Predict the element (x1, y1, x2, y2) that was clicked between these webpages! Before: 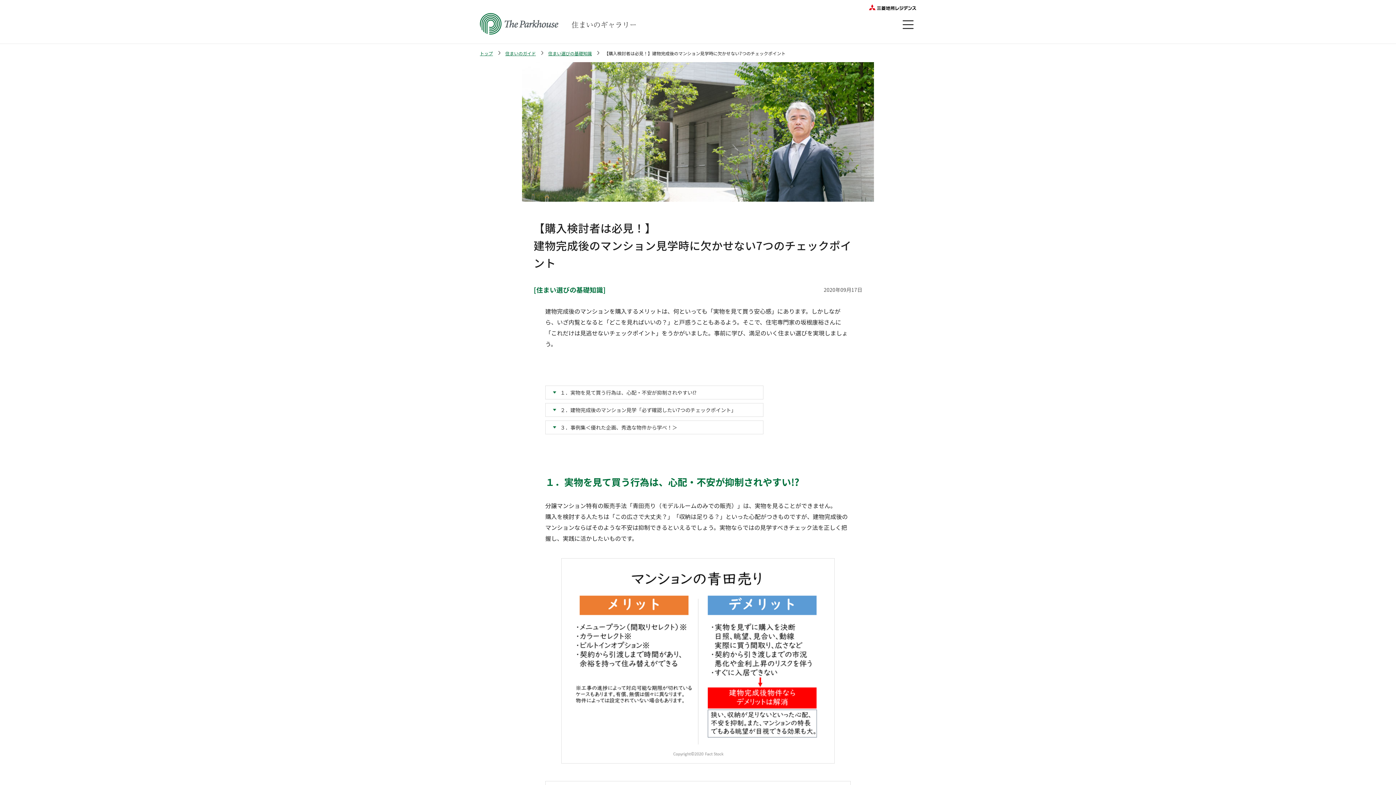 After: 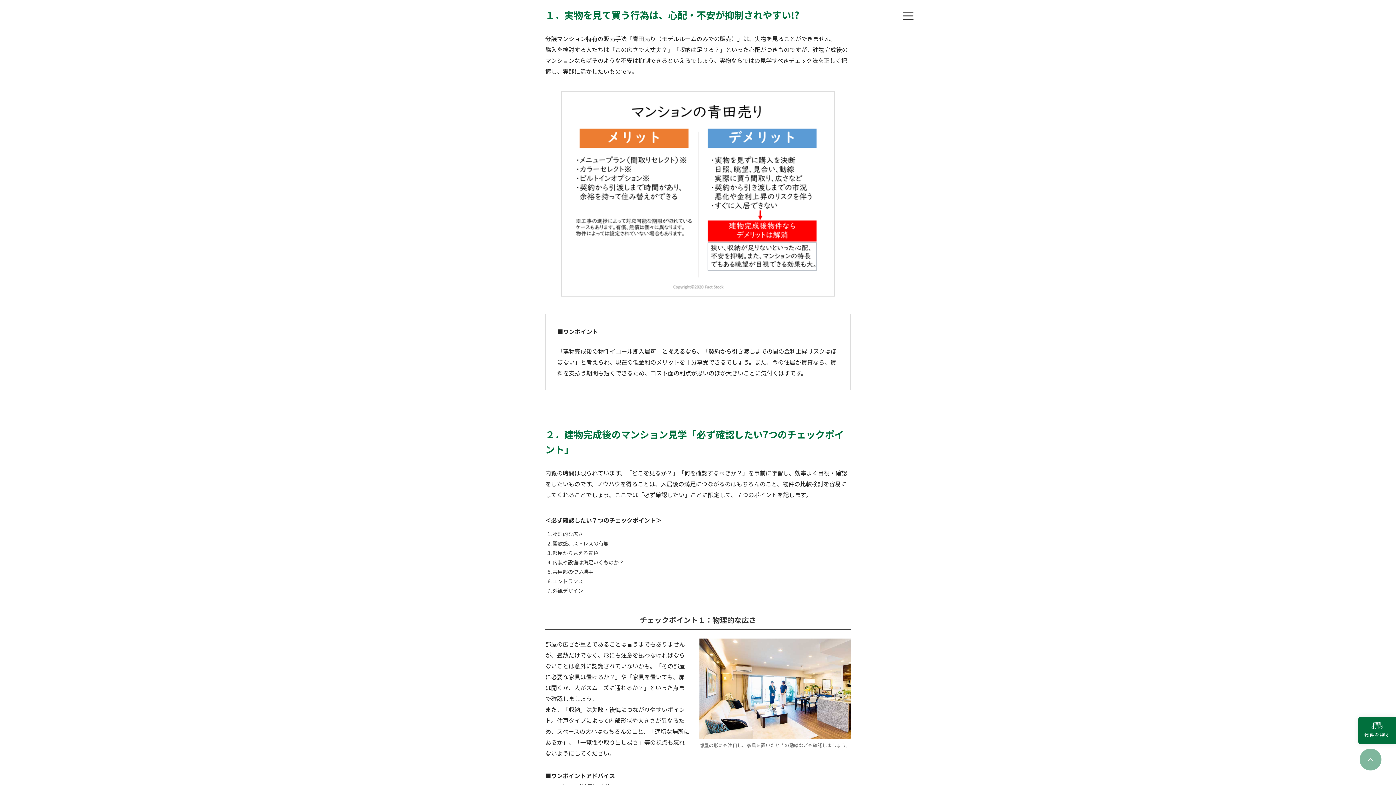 Action: bbox: (545, 385, 763, 399) label: １．実物を見て買う行為は、心配・不安が抑制されやすい!?